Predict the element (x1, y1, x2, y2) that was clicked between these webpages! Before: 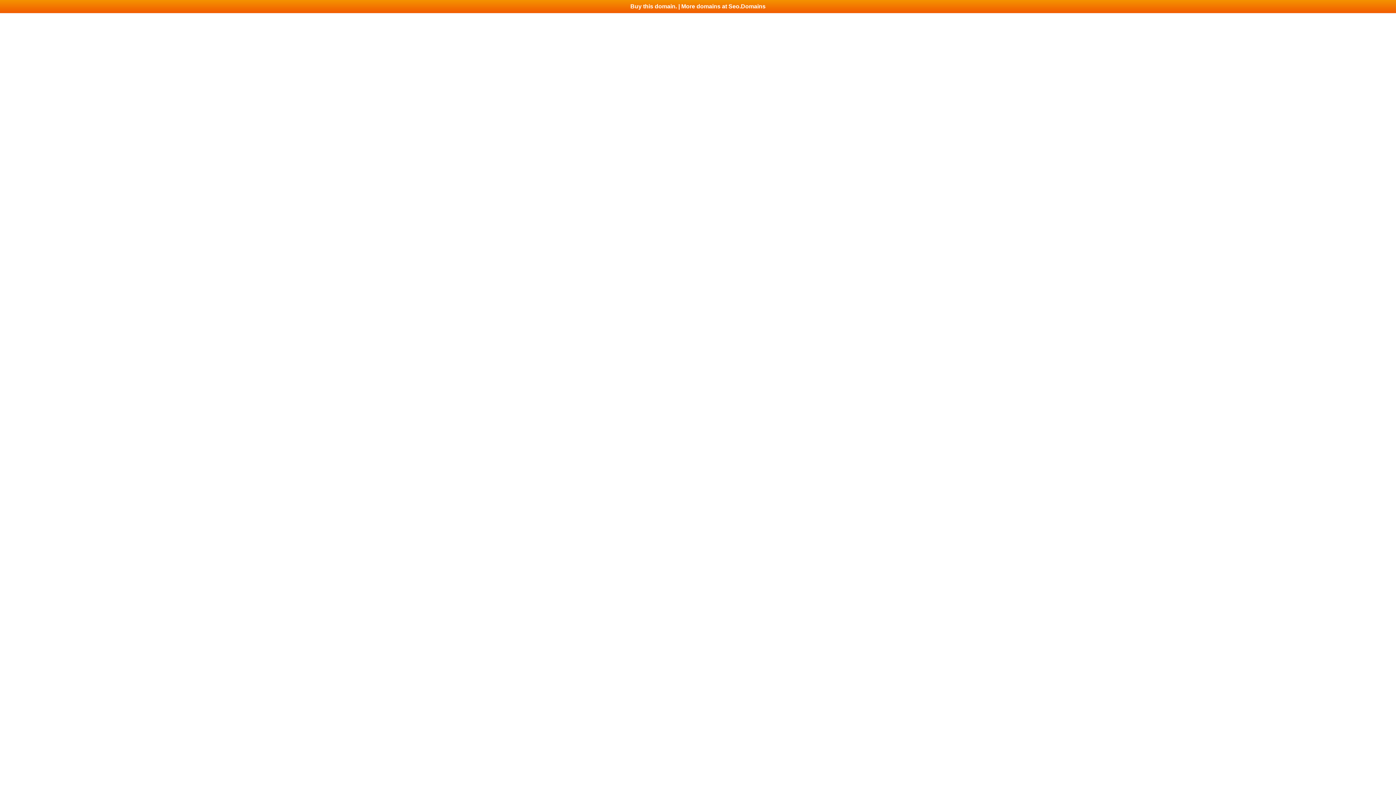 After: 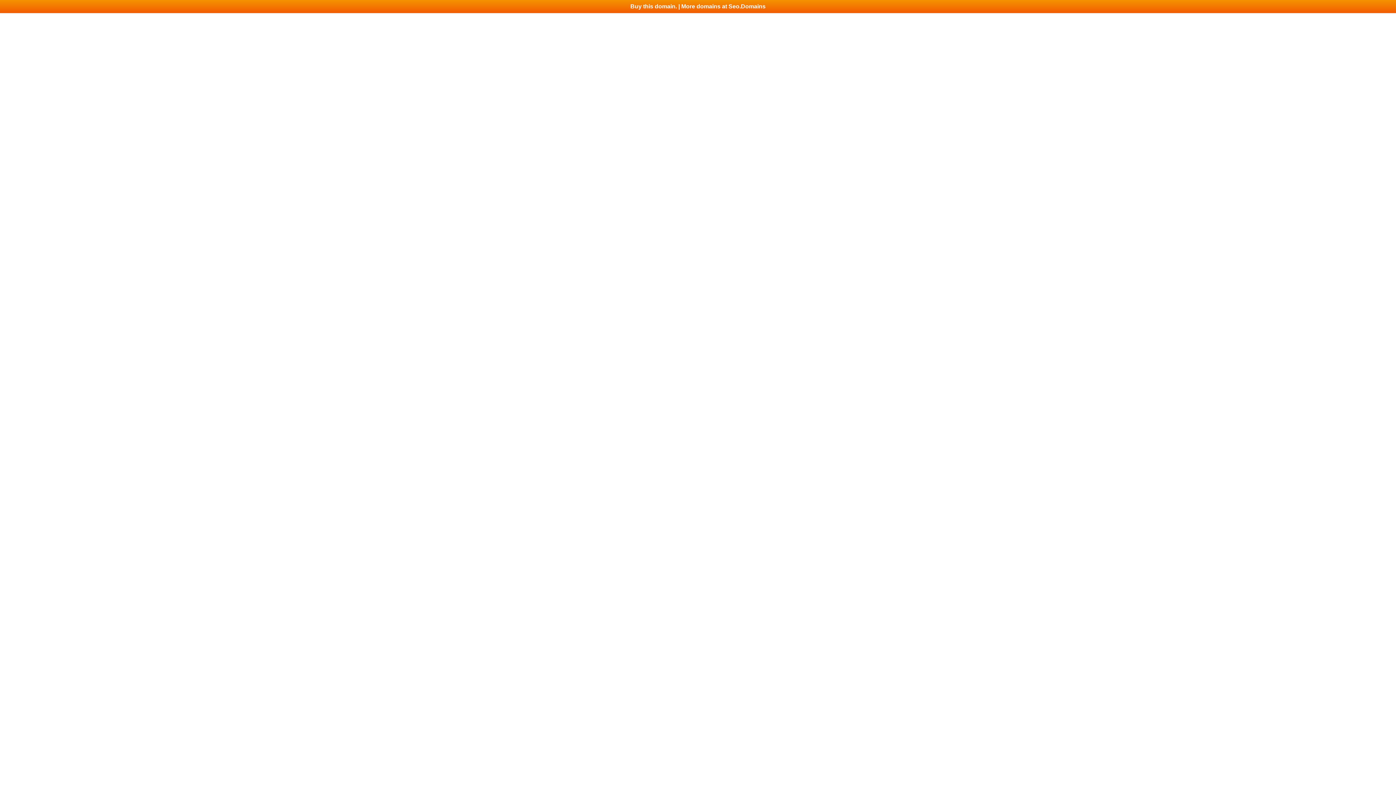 Action: bbox: (0, 0, 1396, 13) label: Buy this domain. | More domains at Seo.Domains